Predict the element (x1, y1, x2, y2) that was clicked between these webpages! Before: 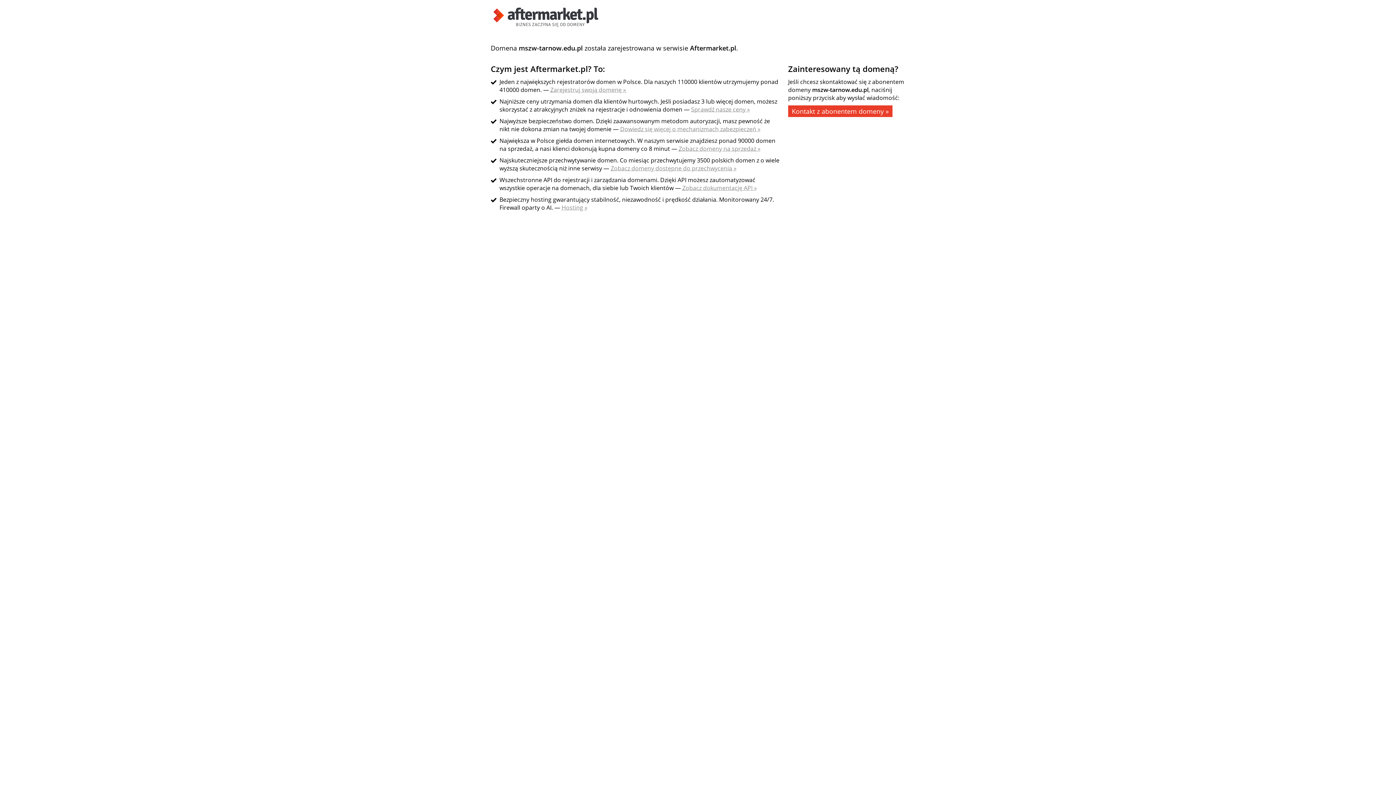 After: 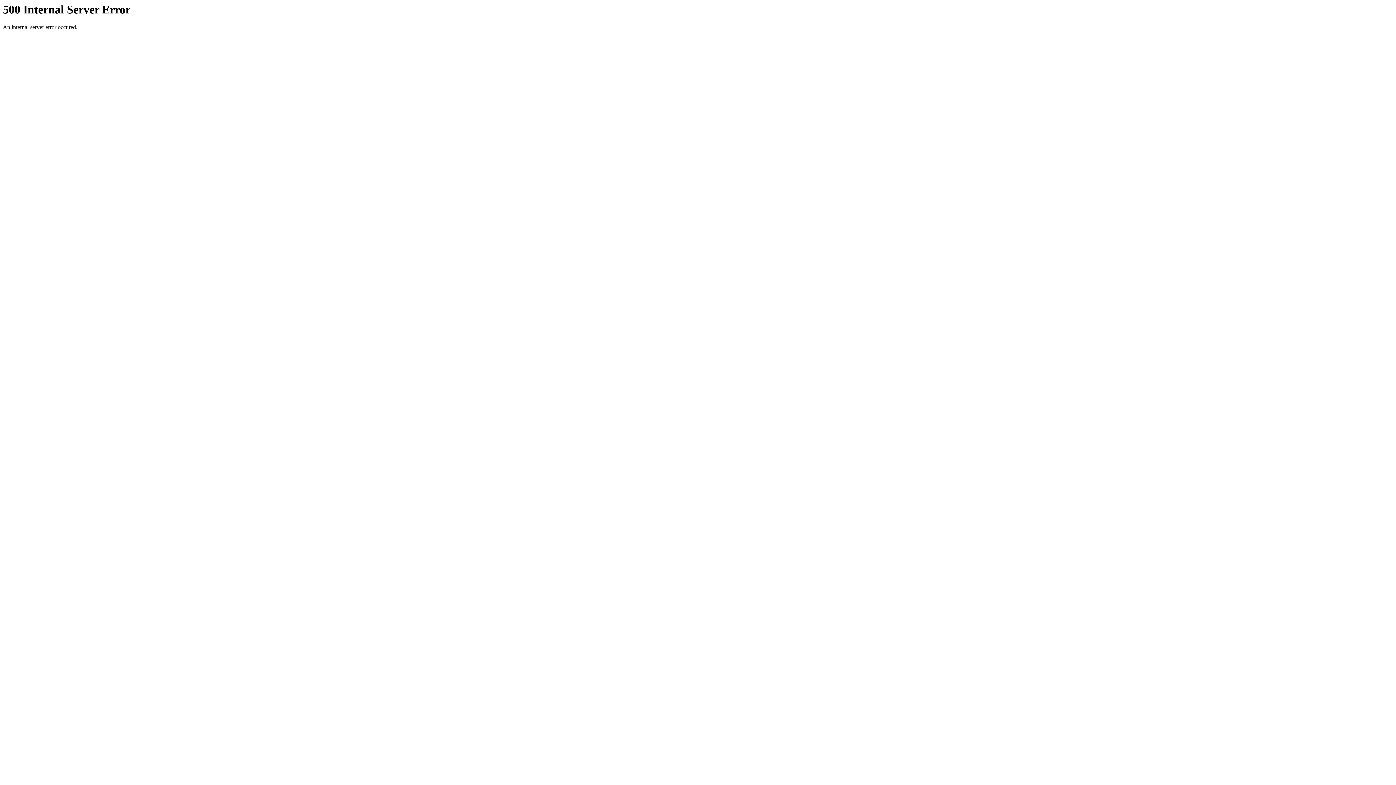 Action: label: Hosting » bbox: (561, 203, 587, 211)